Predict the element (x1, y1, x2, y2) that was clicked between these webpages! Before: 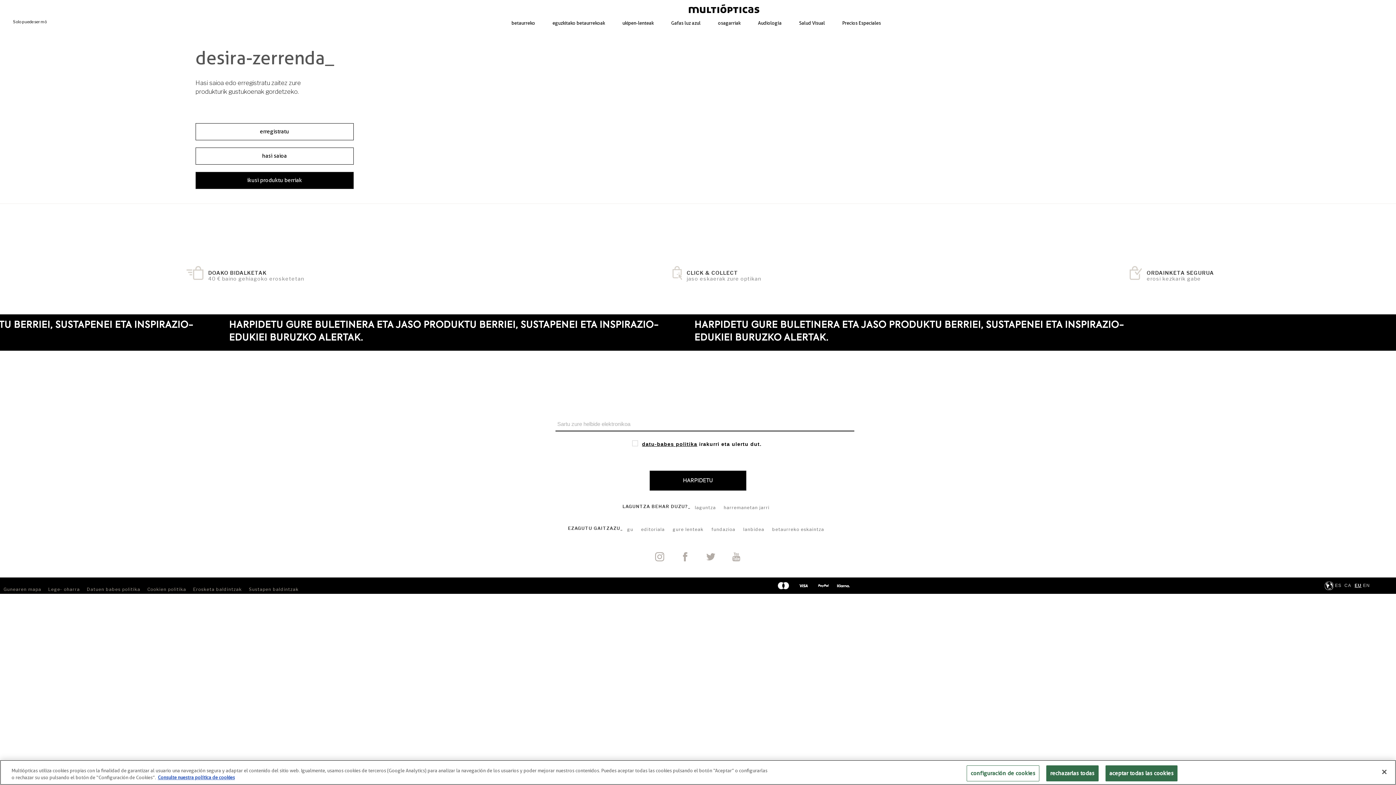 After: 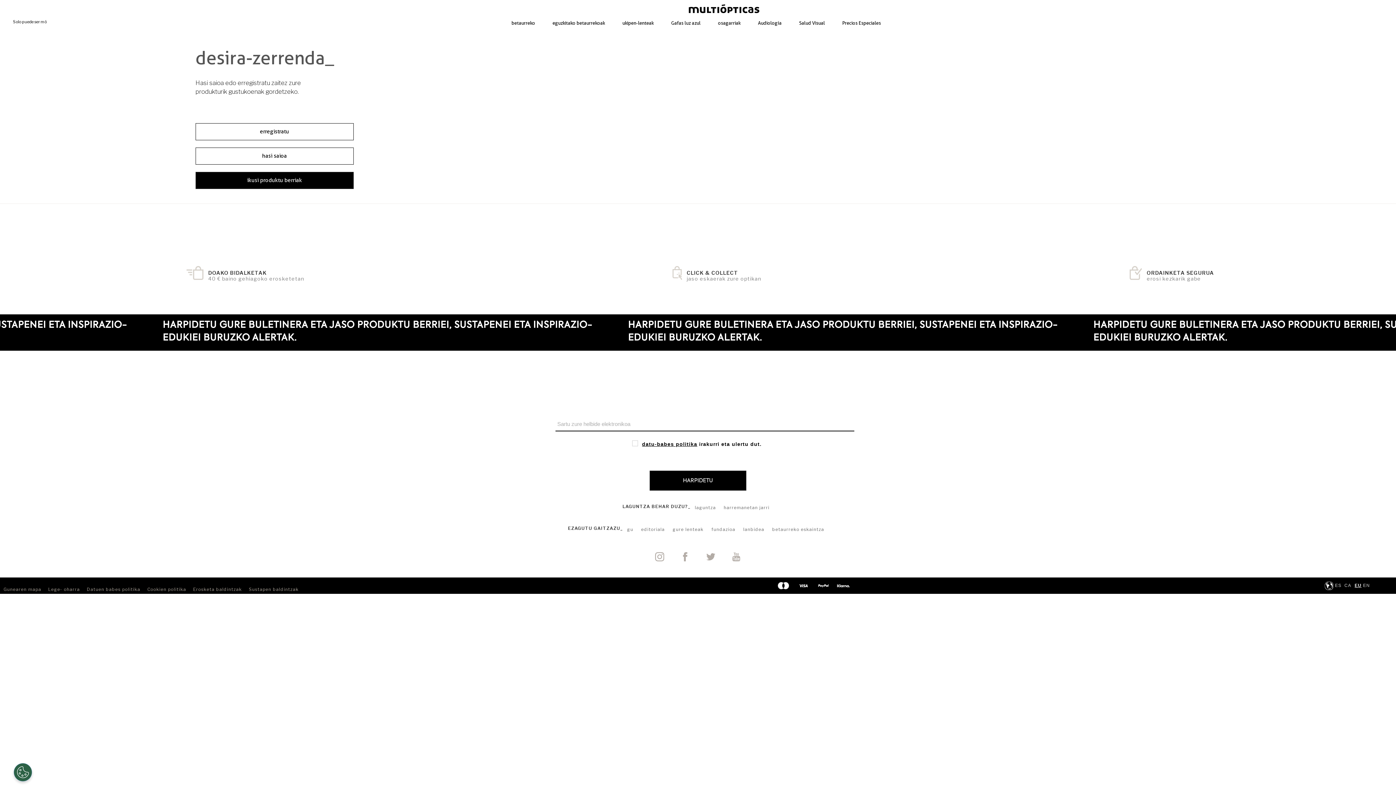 Action: bbox: (1105, 765, 1177, 781) label: aceptar todas las cookies